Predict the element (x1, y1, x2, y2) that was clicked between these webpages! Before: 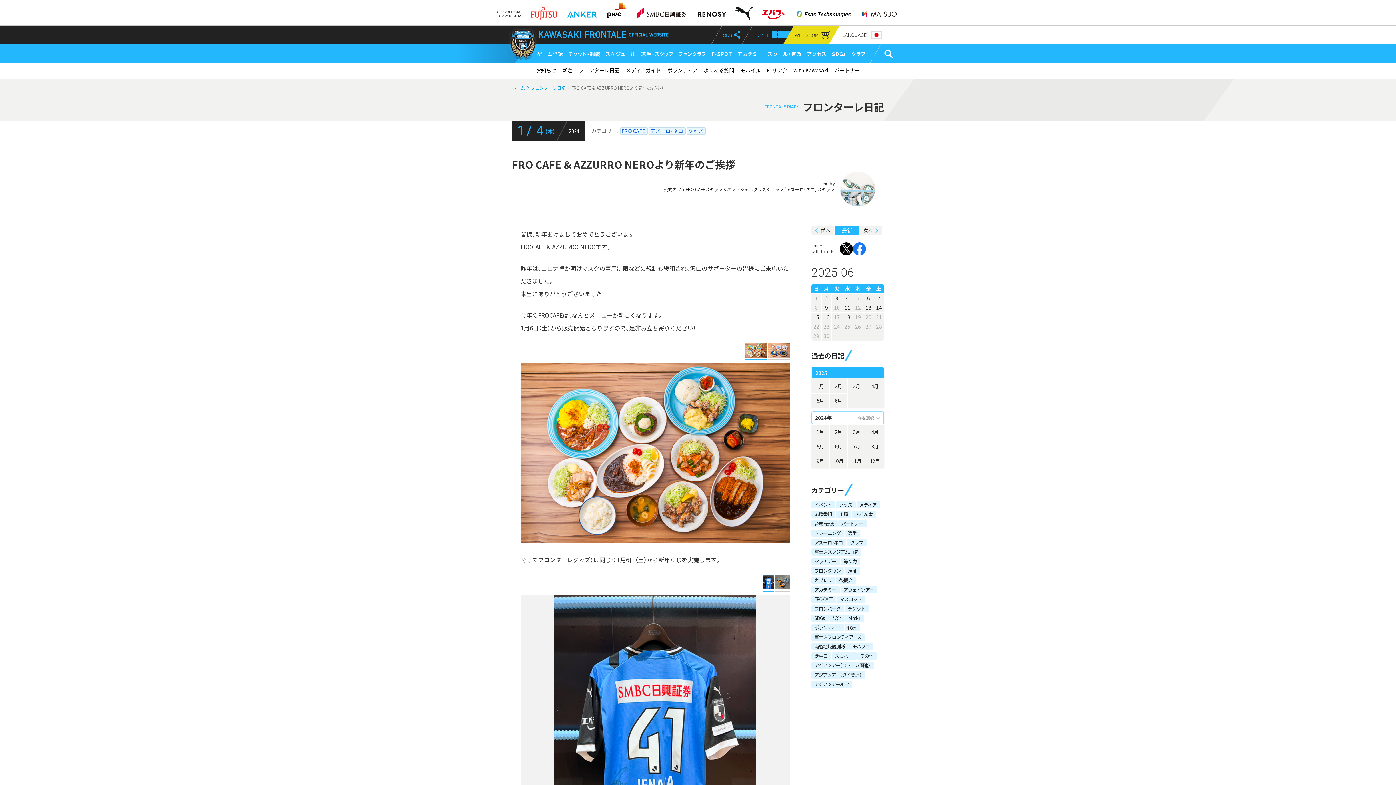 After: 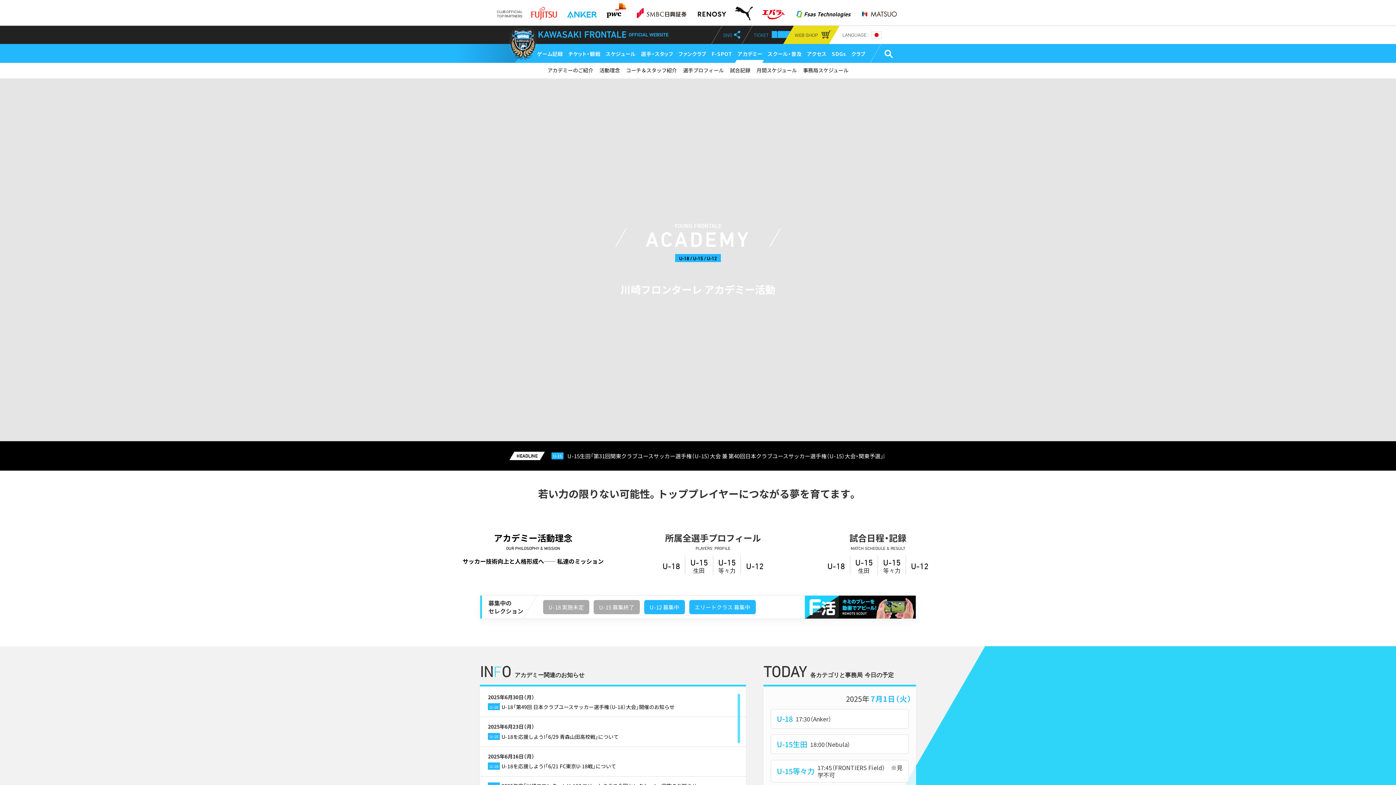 Action: label: アカデミー bbox: (735, 44, 765, 62)